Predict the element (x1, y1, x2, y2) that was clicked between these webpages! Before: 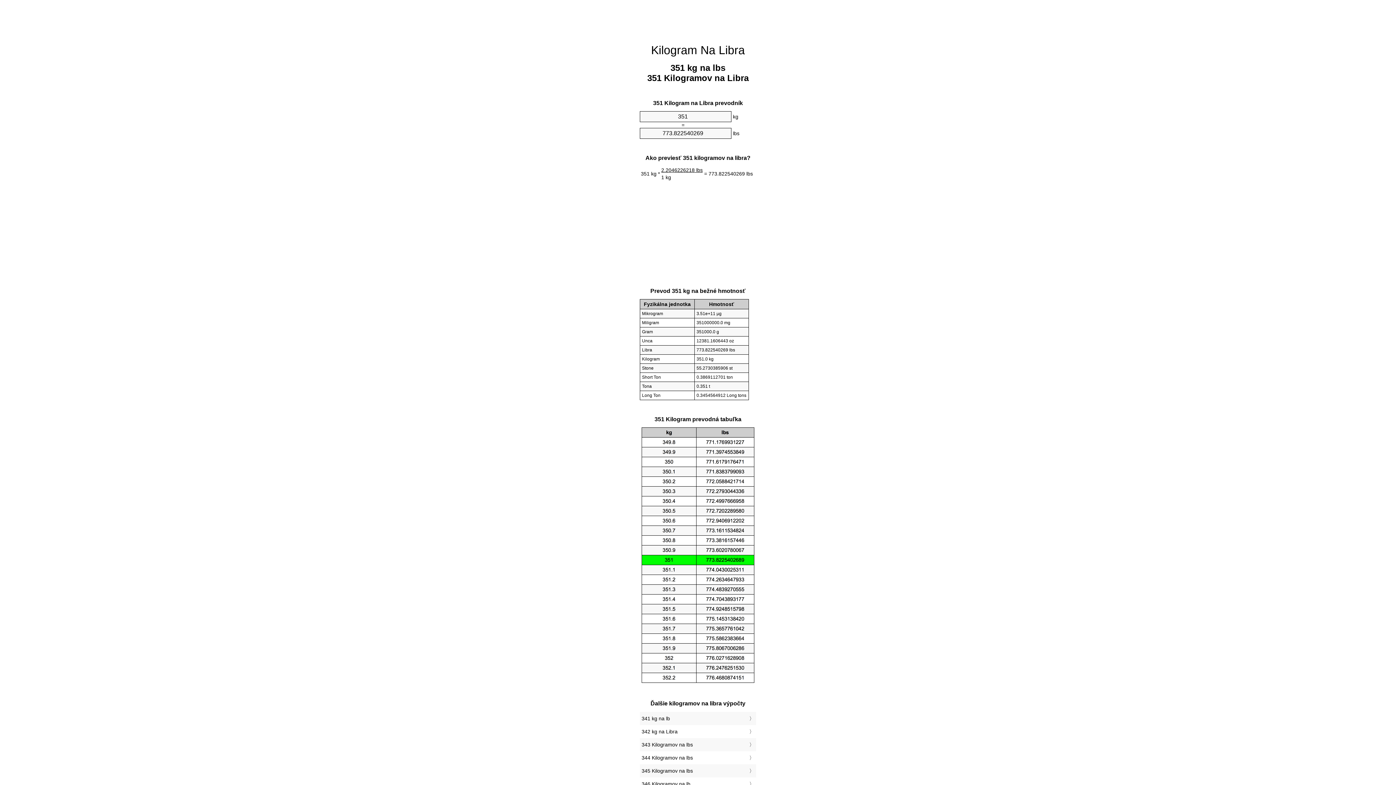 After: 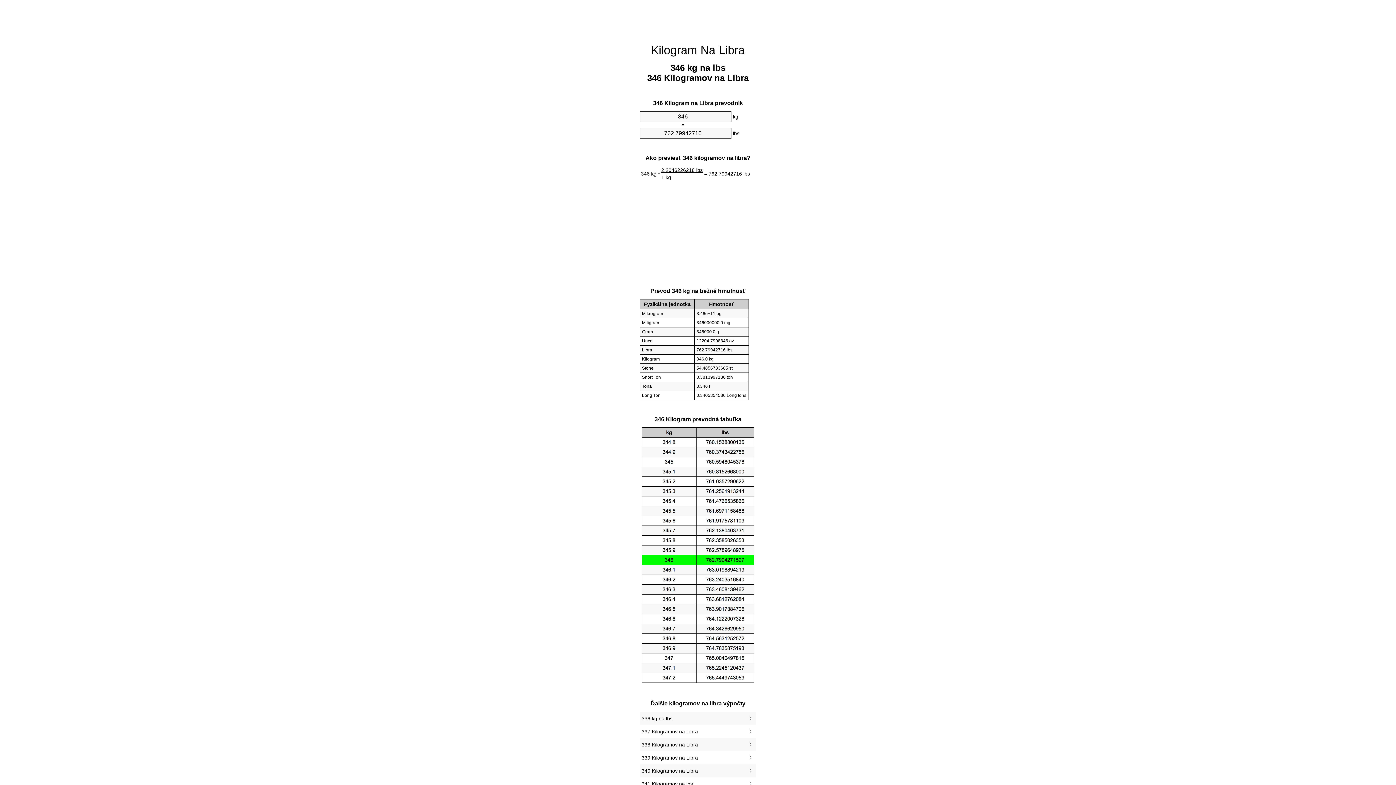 Action: bbox: (641, 779, 754, 789) label: 346 Kilogramov na lb